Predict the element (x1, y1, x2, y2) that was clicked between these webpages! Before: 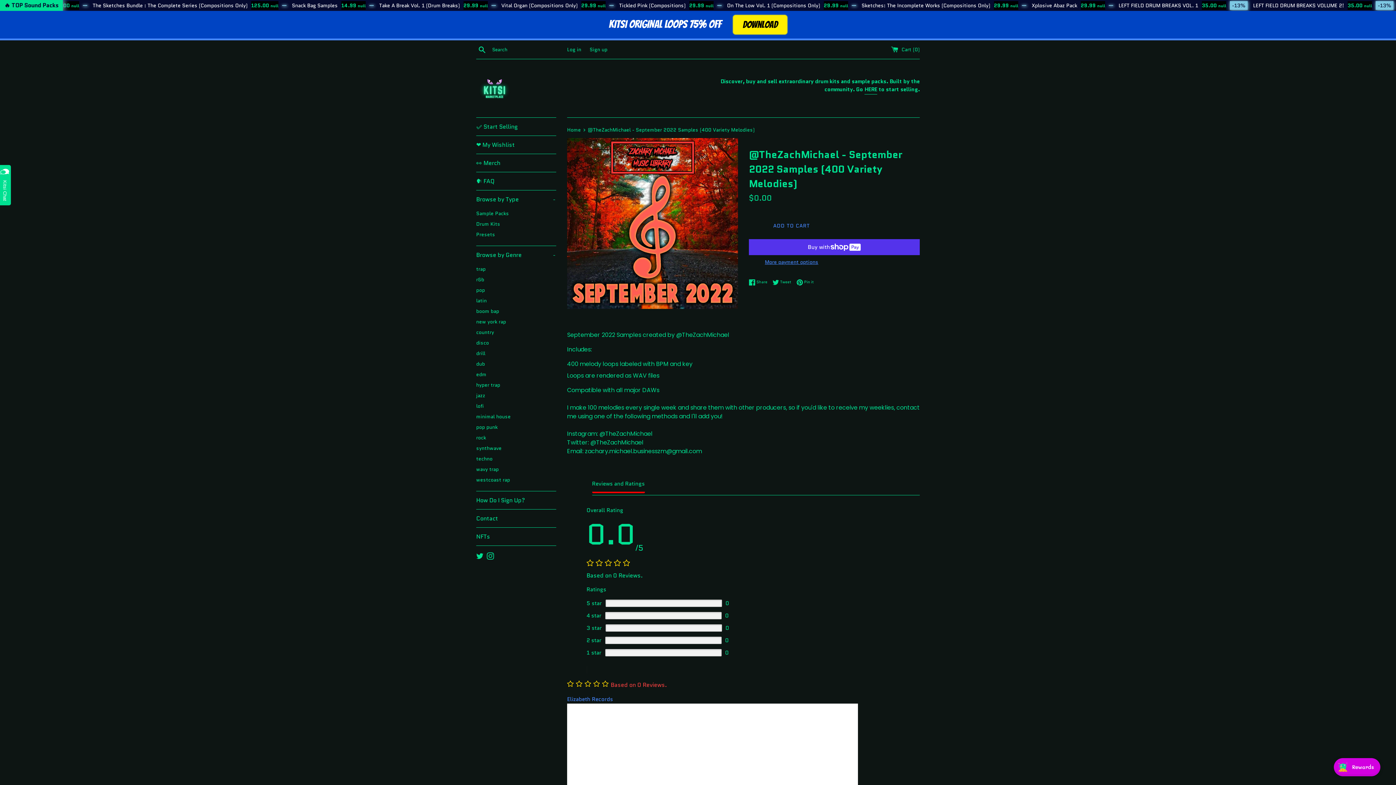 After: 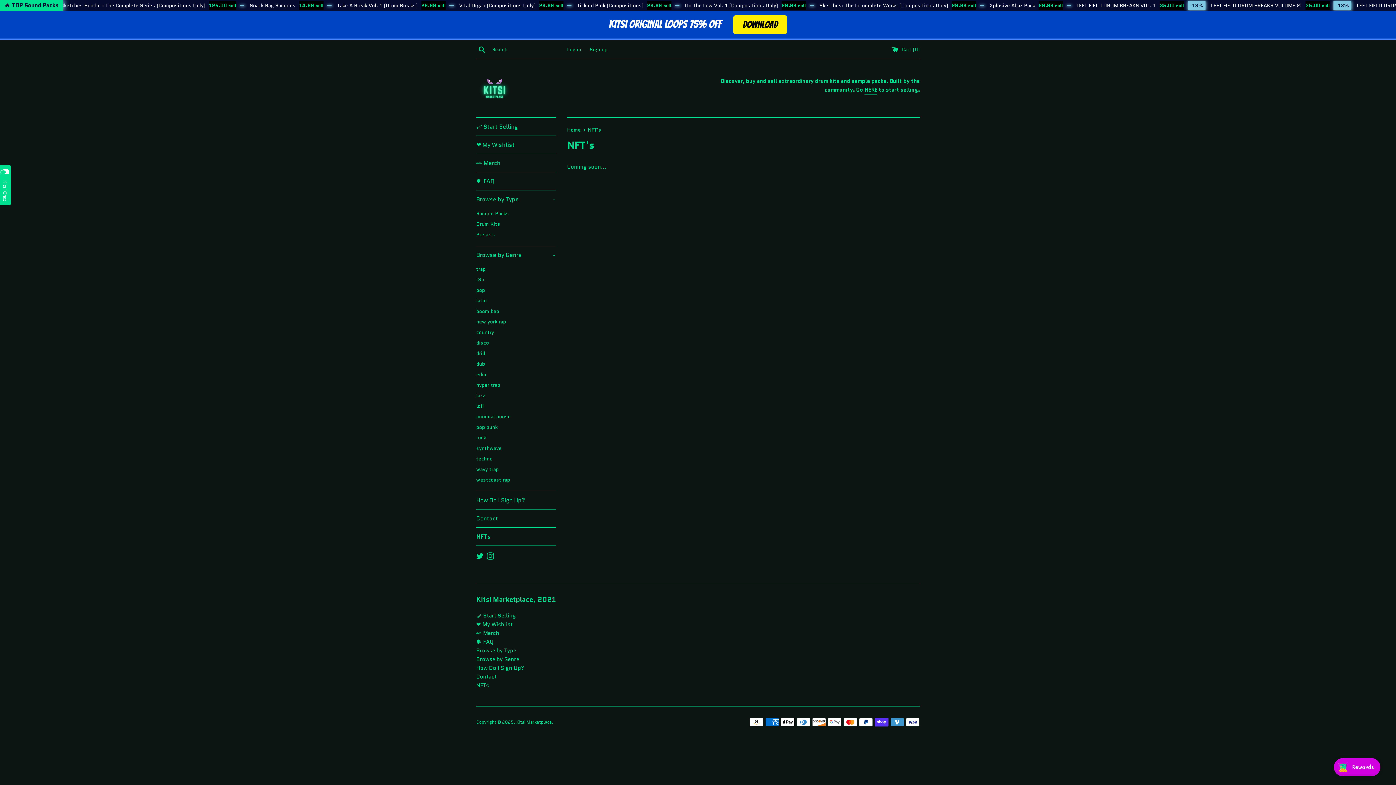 Action: bbox: (476, 528, 556, 545) label: NFTs